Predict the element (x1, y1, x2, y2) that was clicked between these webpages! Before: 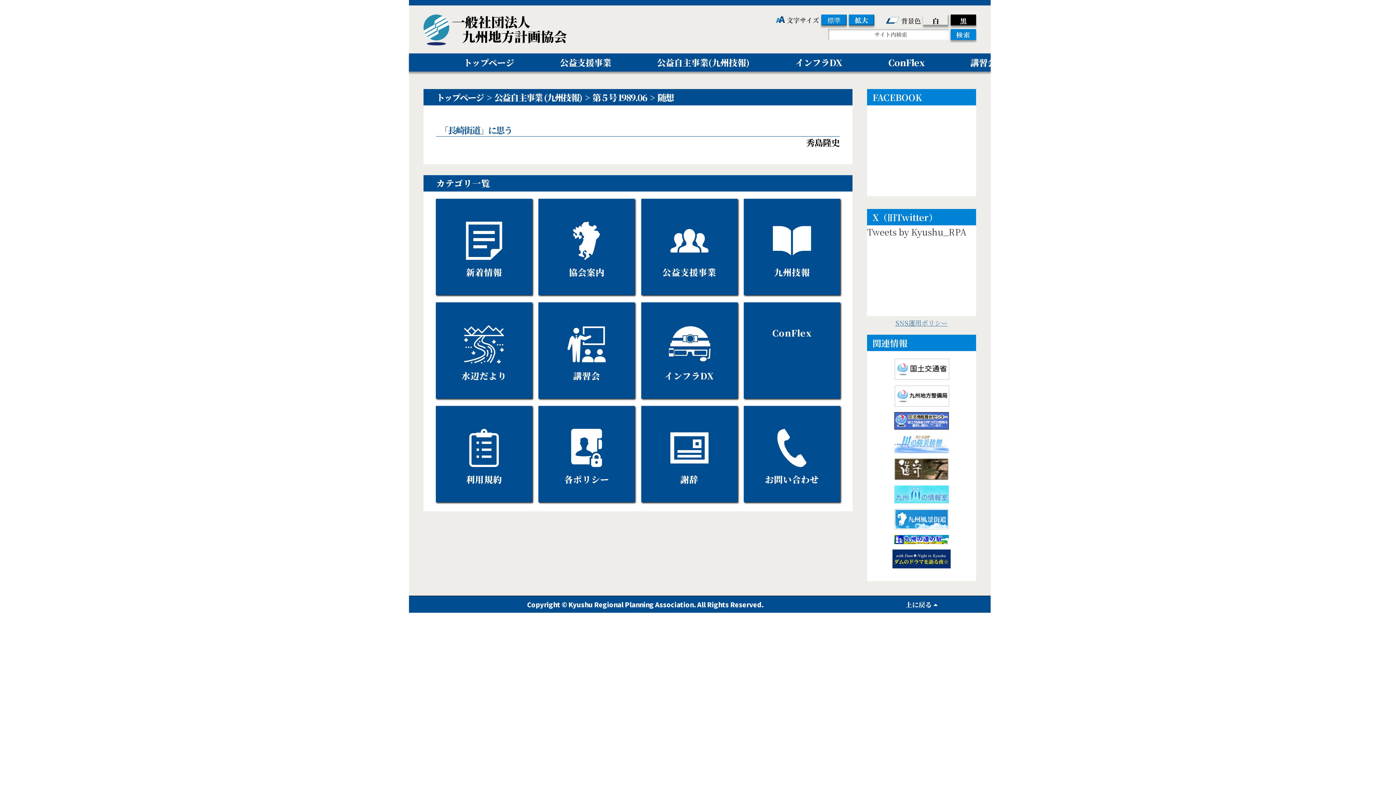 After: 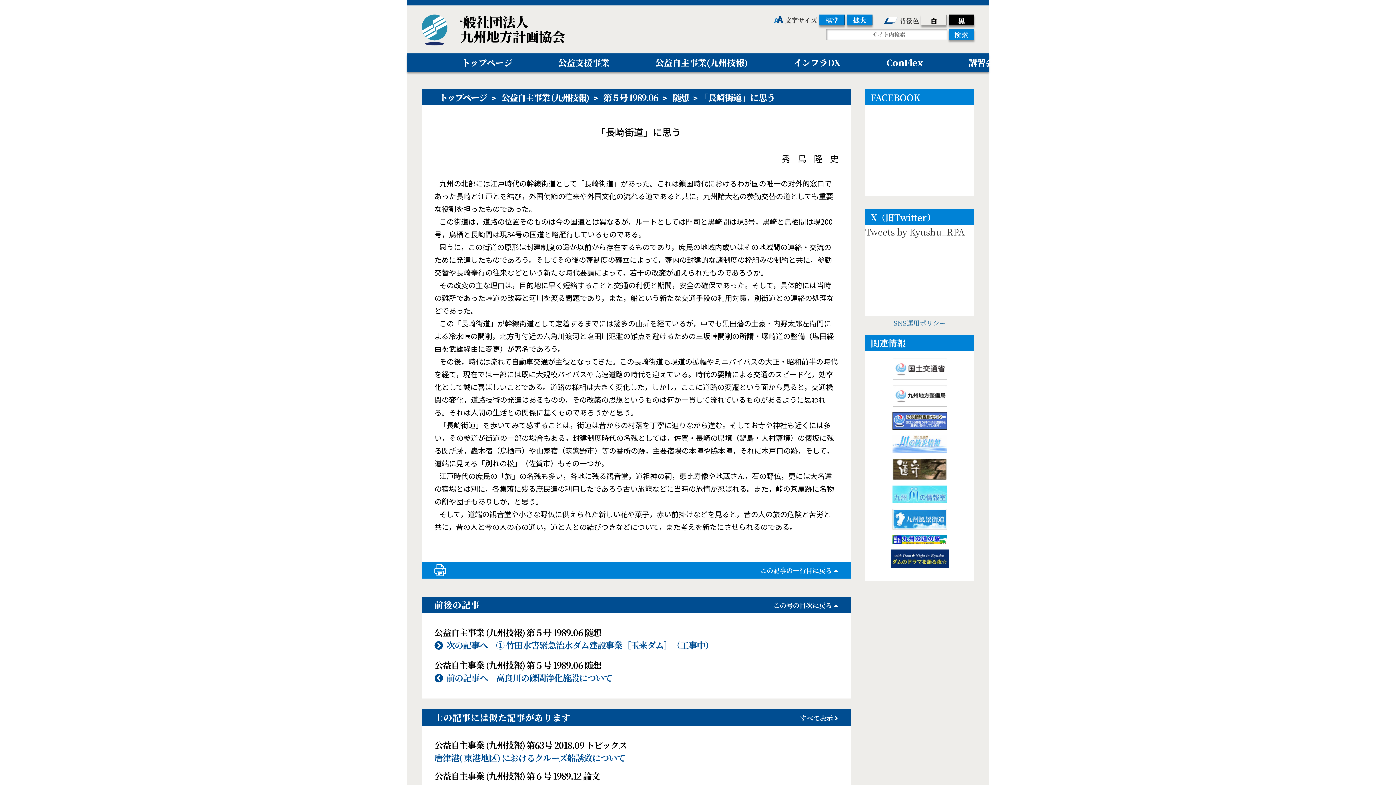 Action: bbox: (436, 123, 512, 136) label: 「長崎街道」に思う